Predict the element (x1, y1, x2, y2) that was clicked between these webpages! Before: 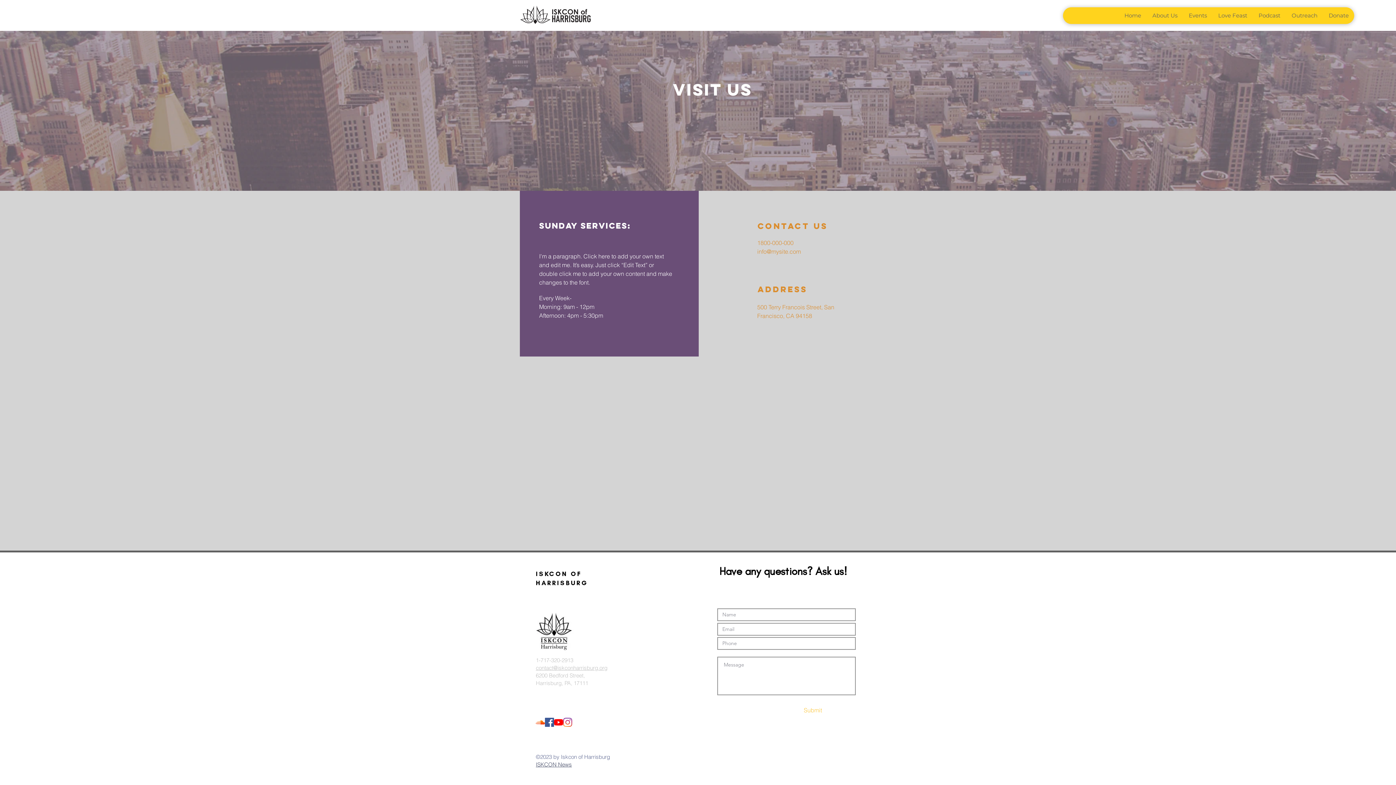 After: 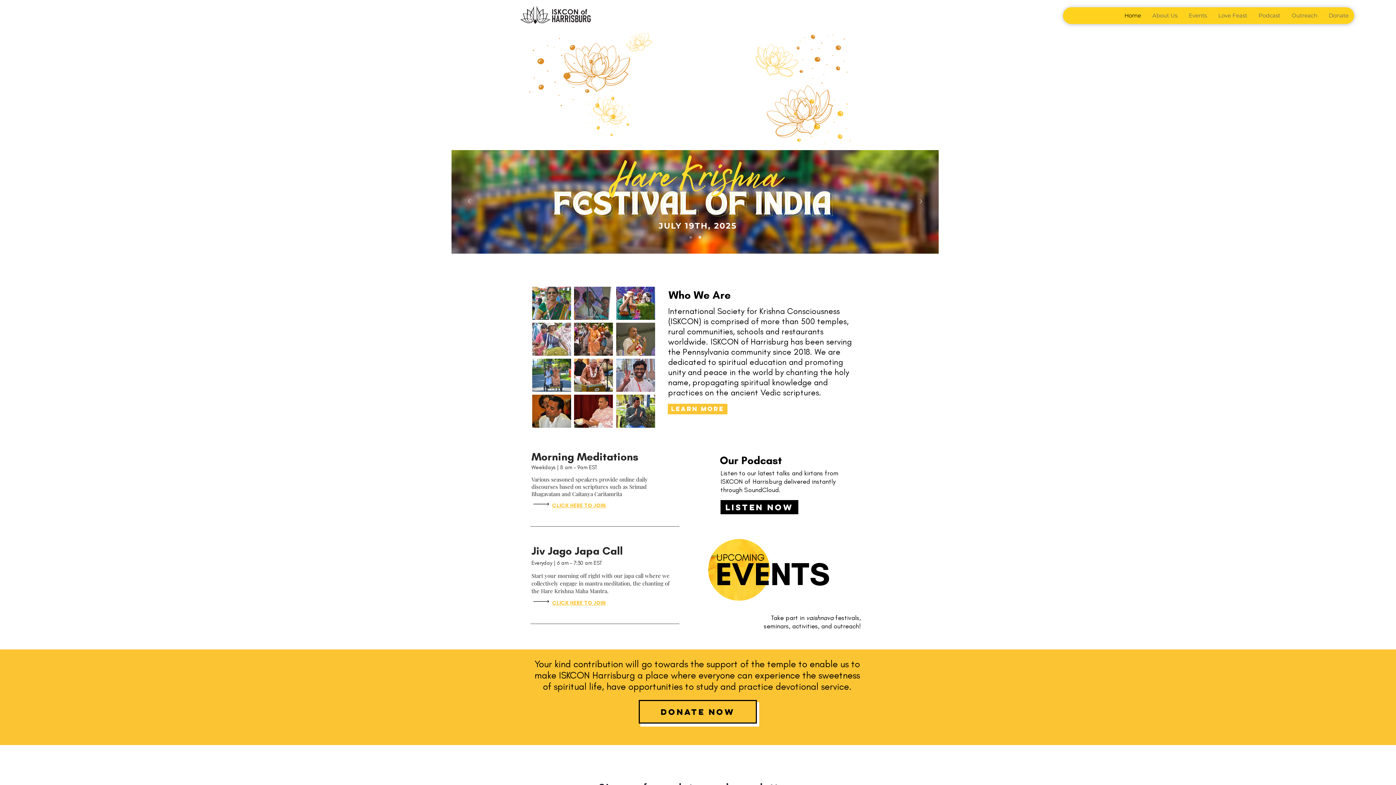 Action: label: Home bbox: (1118, 7, 1146, 24)